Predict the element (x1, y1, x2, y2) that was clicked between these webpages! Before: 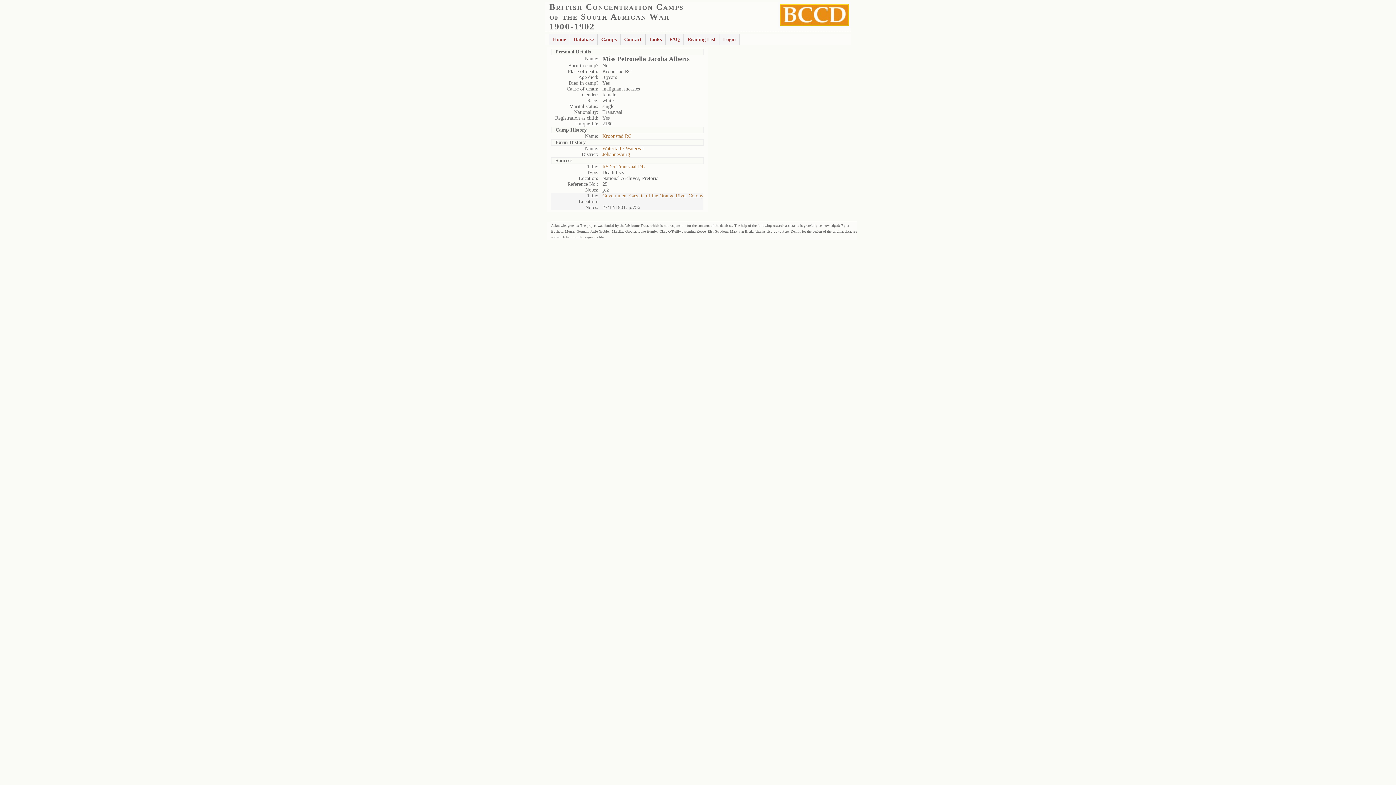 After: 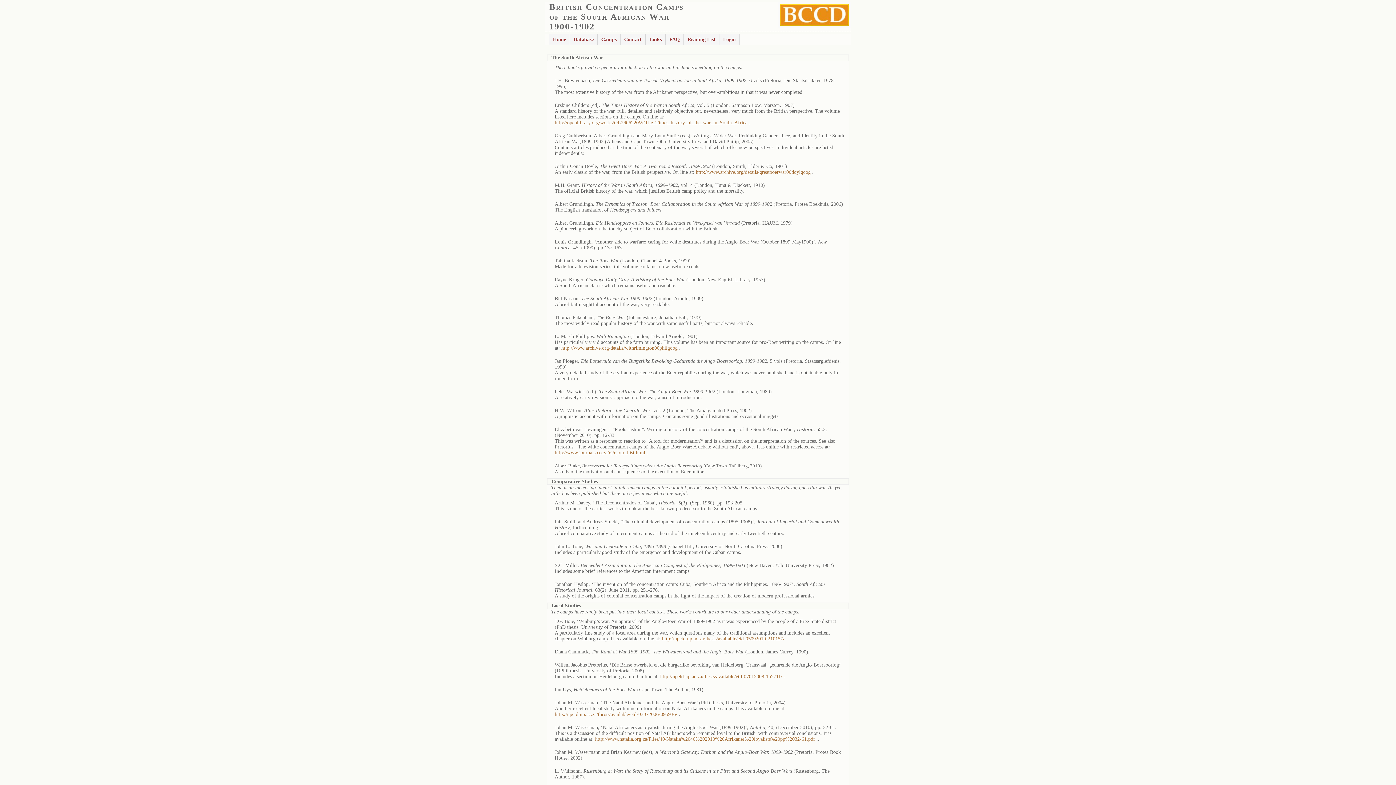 Action: bbox: (684, 33, 719, 45) label: Reading List